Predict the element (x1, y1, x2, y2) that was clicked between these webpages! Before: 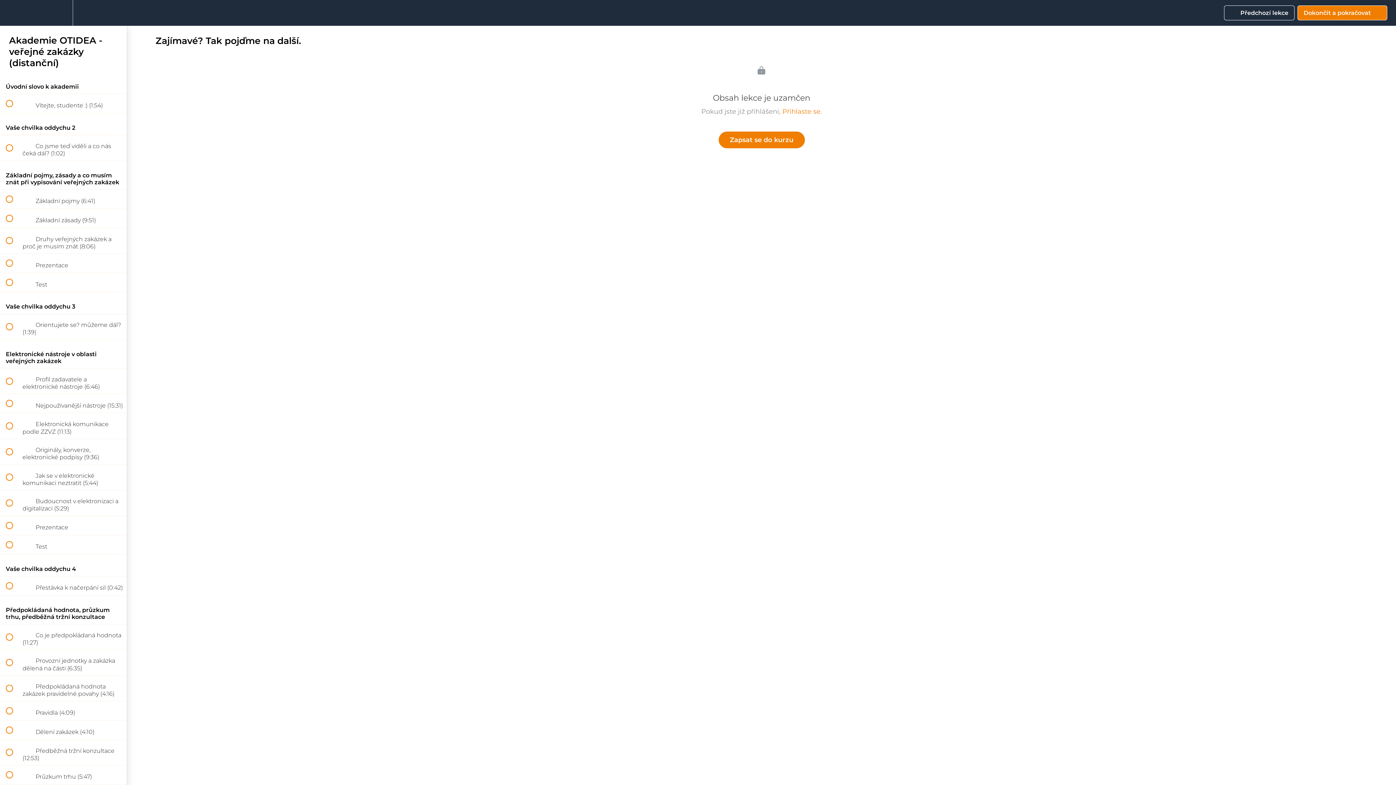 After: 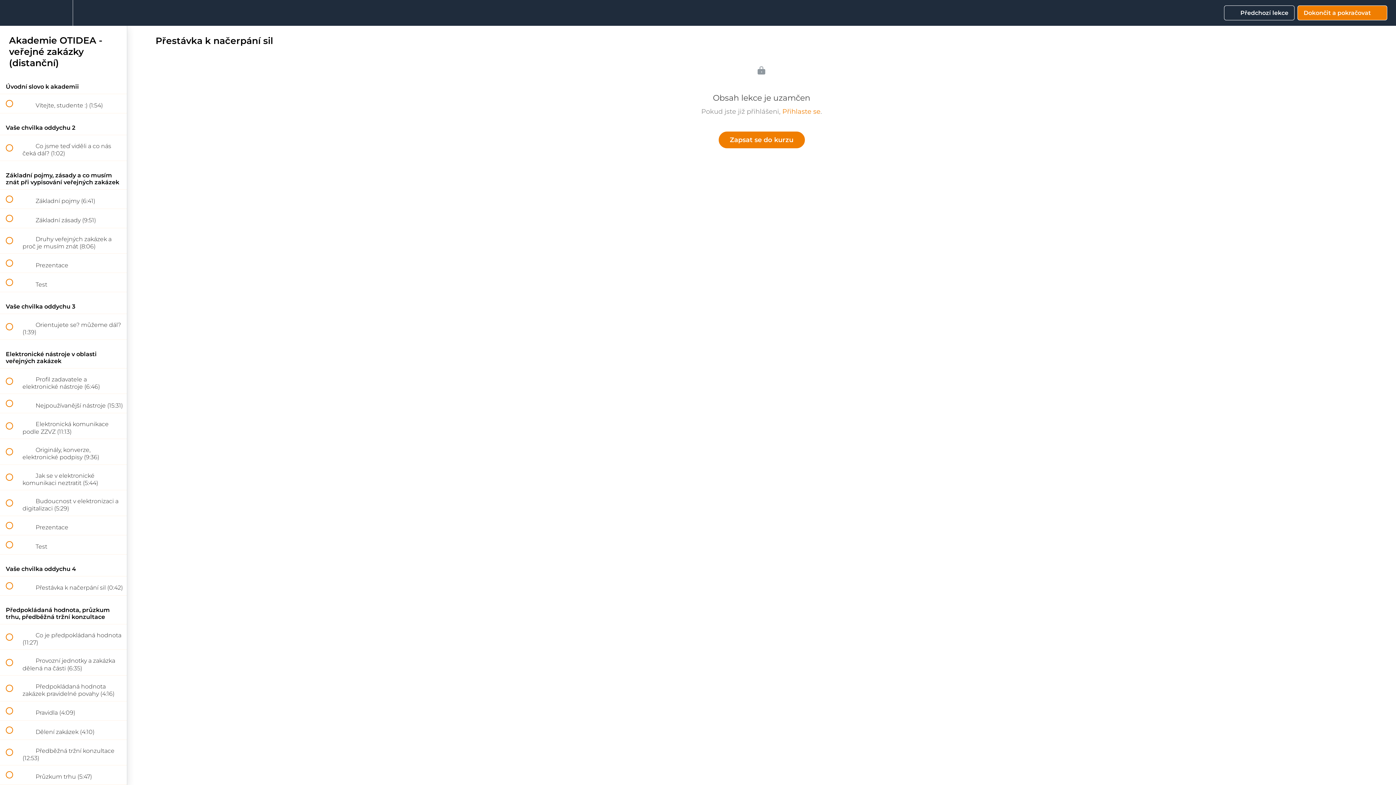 Action: label:  
 Přestávka k načerpání sil (0:42) bbox: (0, 576, 126, 595)